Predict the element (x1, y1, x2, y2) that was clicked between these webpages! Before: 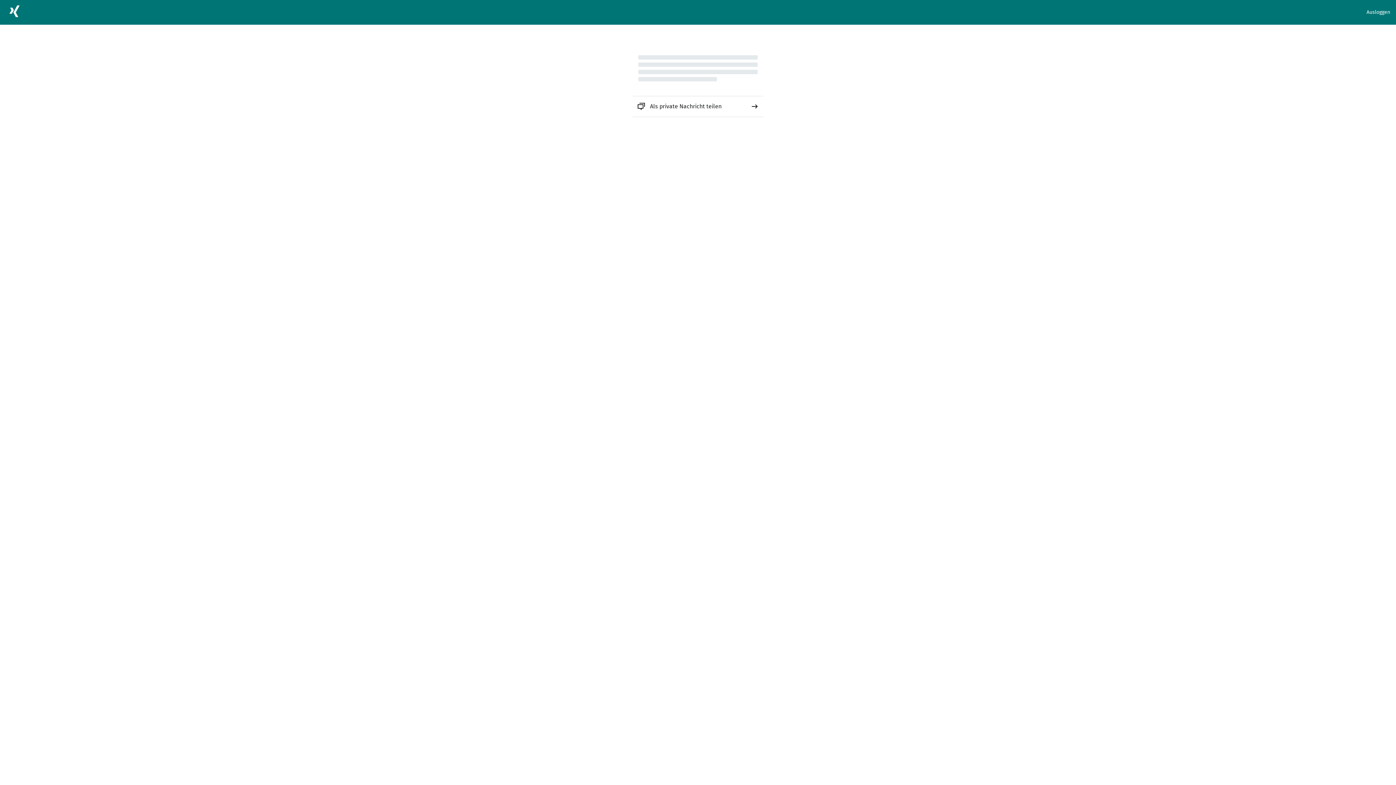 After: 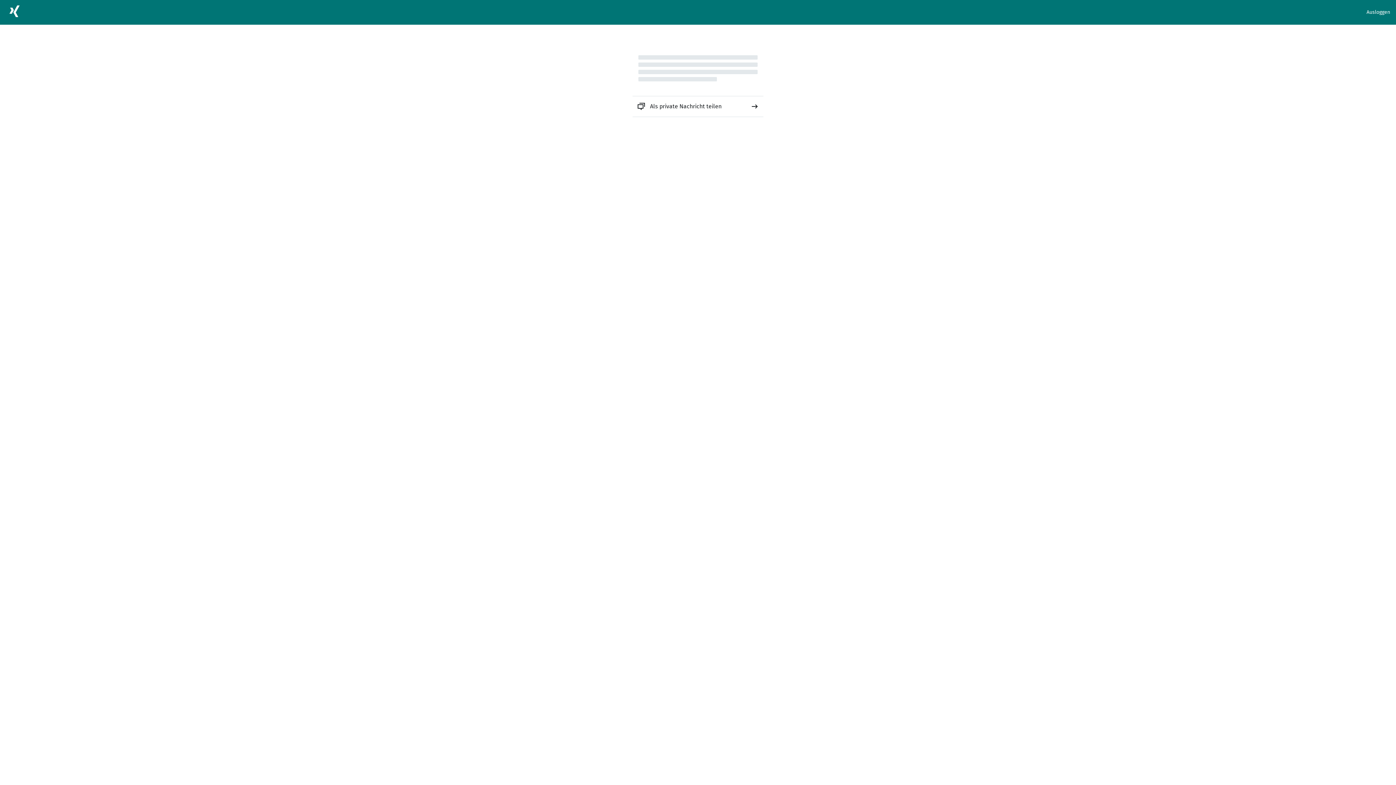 Action: bbox: (632, 96, 763, 116) label: Als private Nachricht teilen